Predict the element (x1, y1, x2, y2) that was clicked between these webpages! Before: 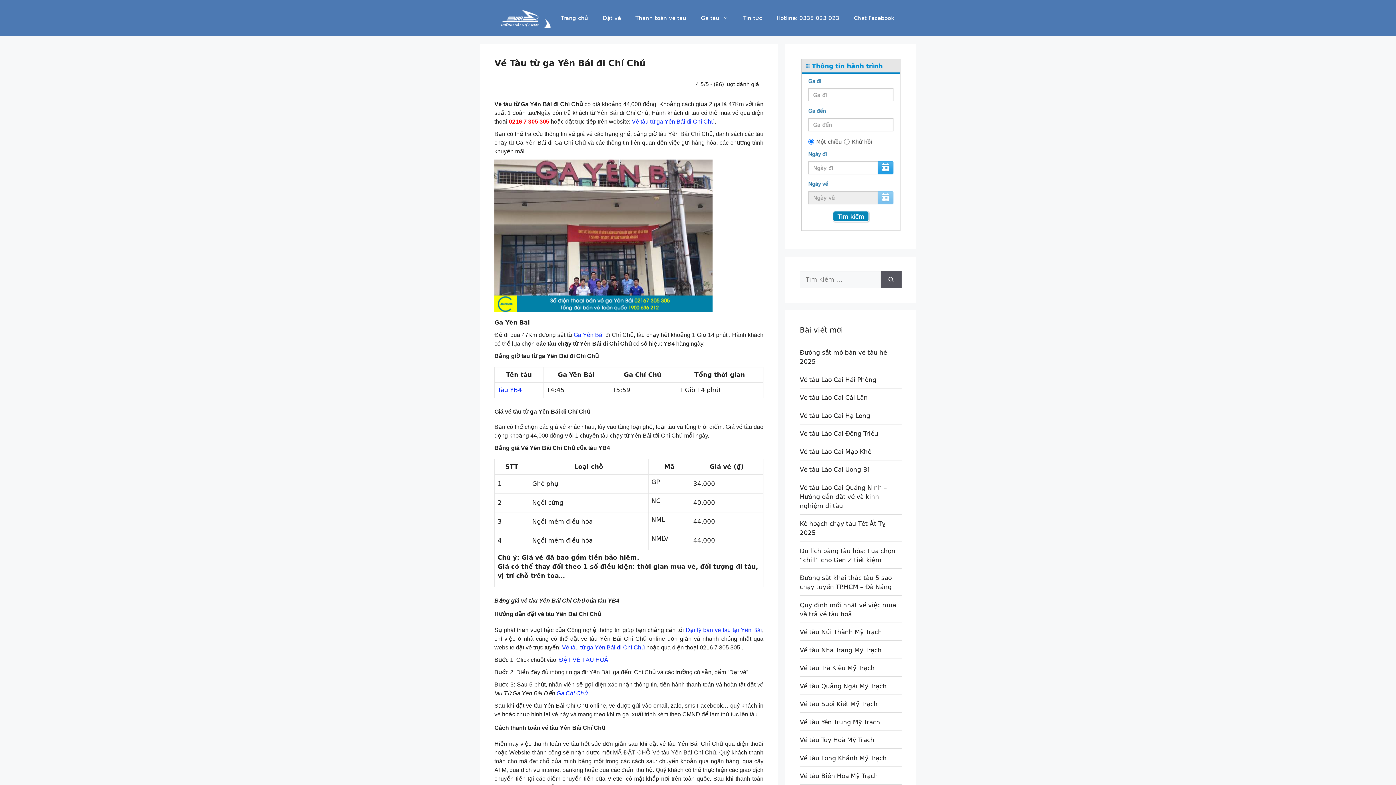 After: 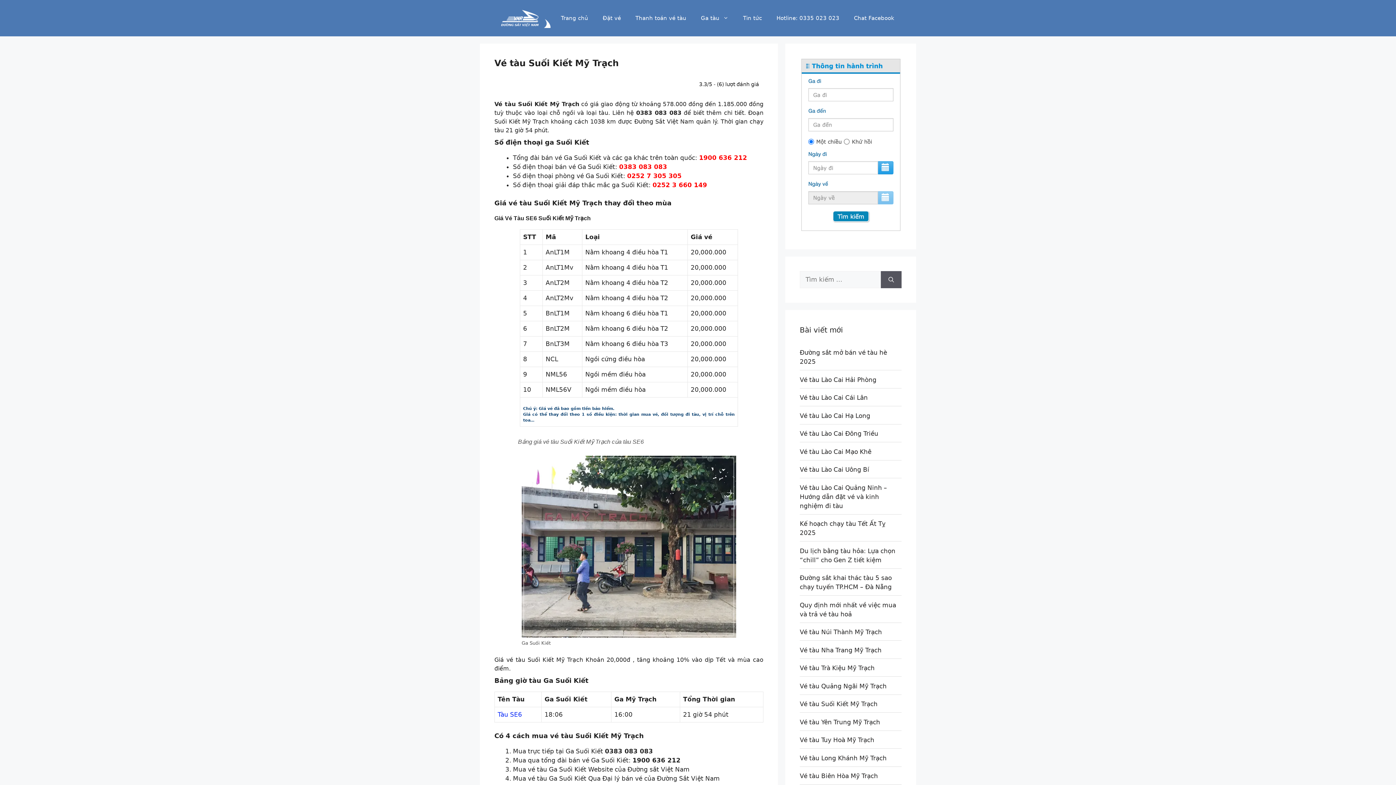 Action: bbox: (800, 698, 901, 713) label: Vé tàu Suối Kiết Mỹ Trạch